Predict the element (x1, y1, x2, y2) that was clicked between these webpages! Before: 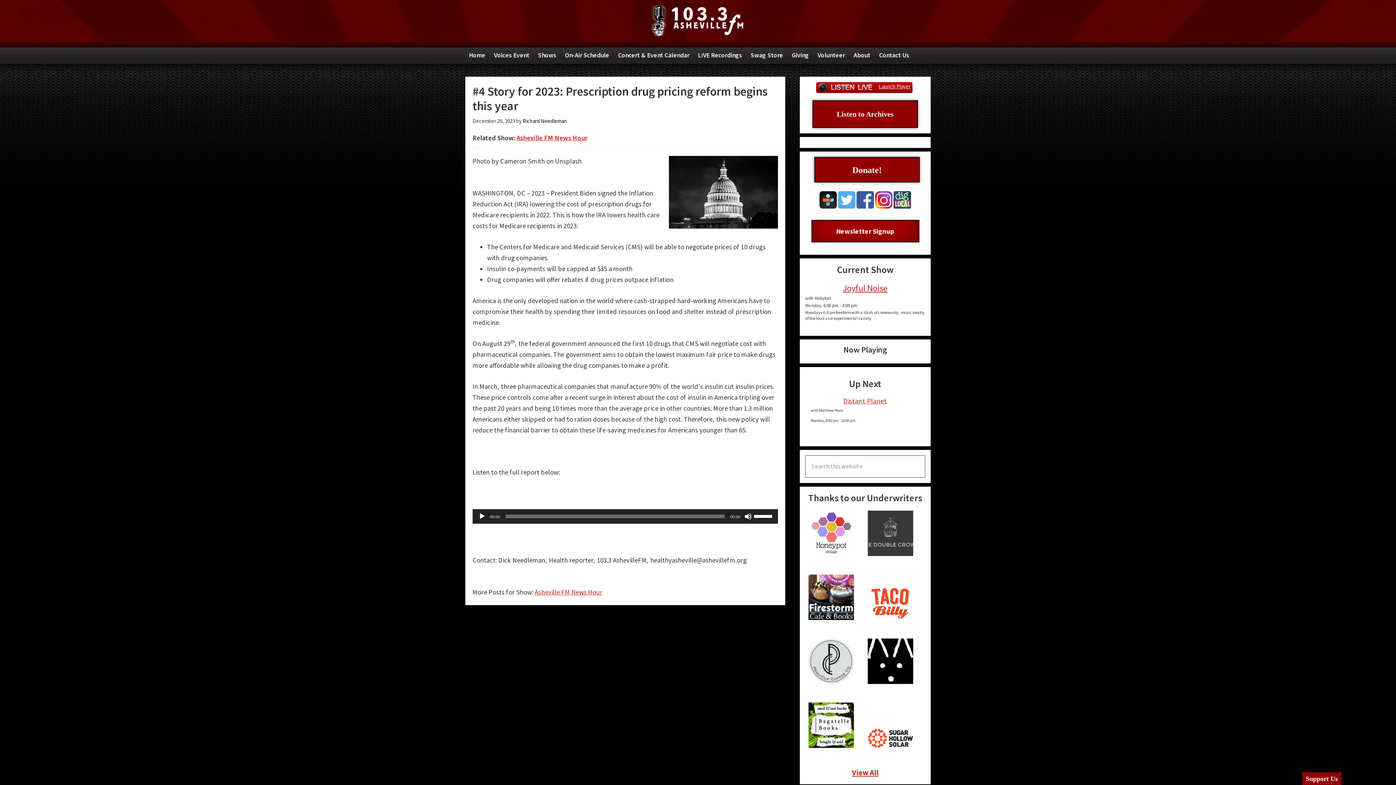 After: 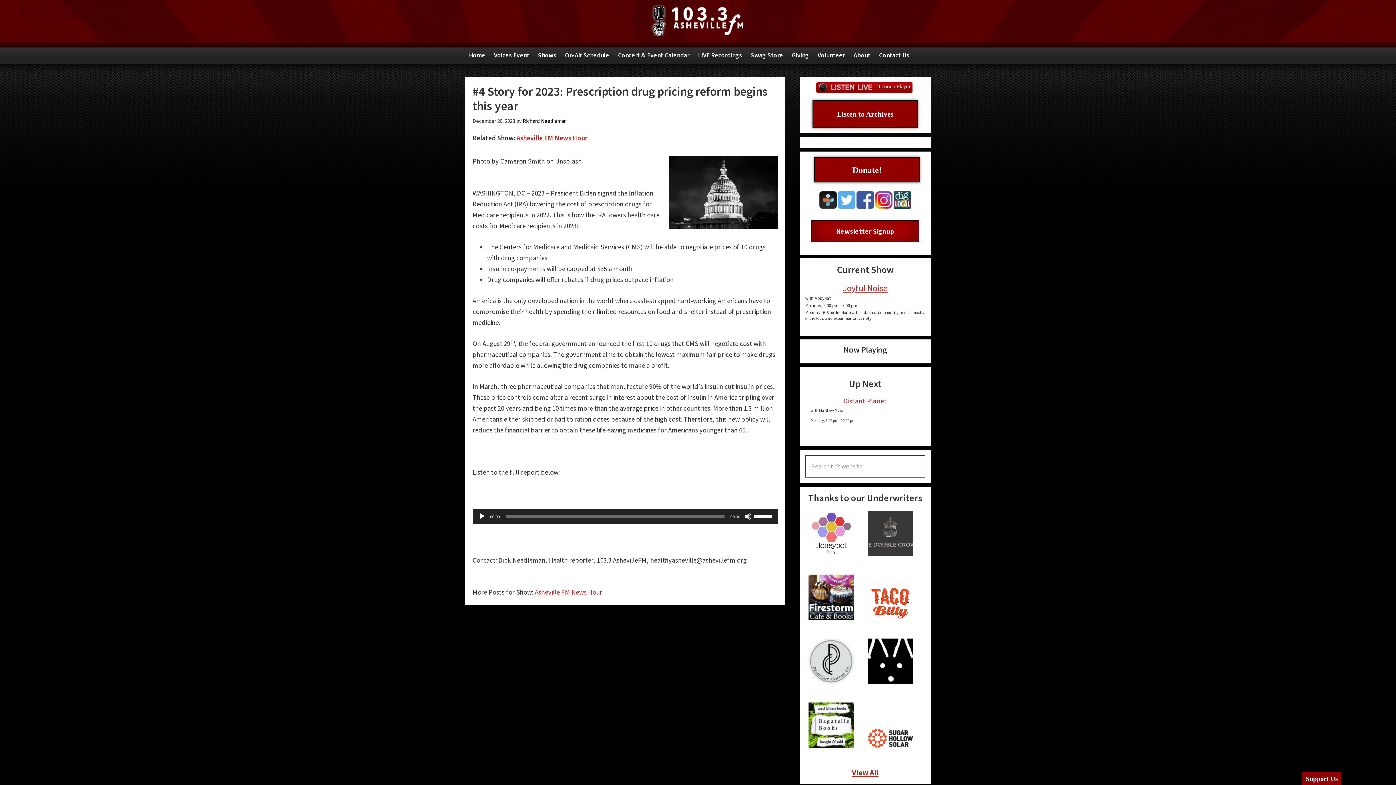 Action: bbox: (816, 82, 914, 92) label: Launch Player